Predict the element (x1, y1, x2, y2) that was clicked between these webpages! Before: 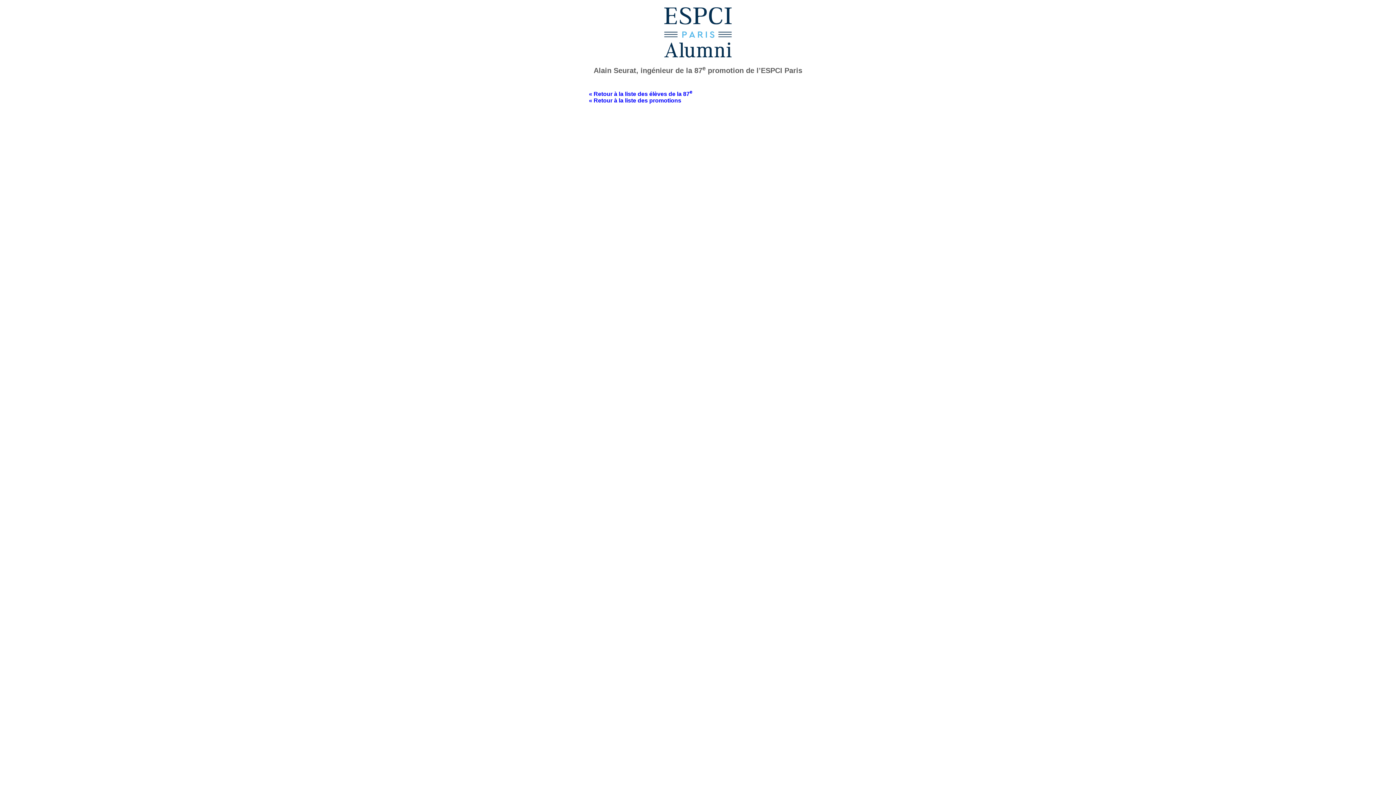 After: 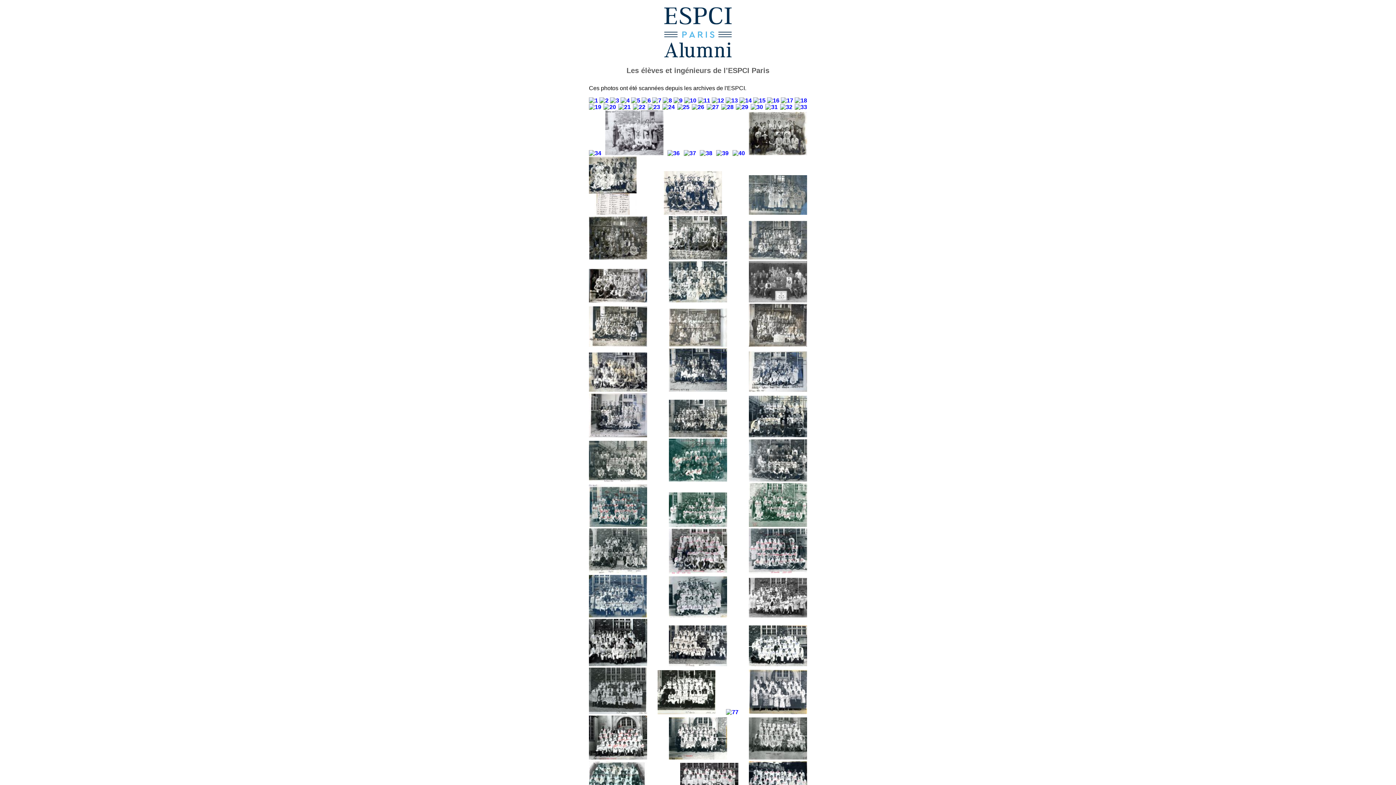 Action: label: « Retour à la liste des promotions bbox: (589, 97, 681, 103)